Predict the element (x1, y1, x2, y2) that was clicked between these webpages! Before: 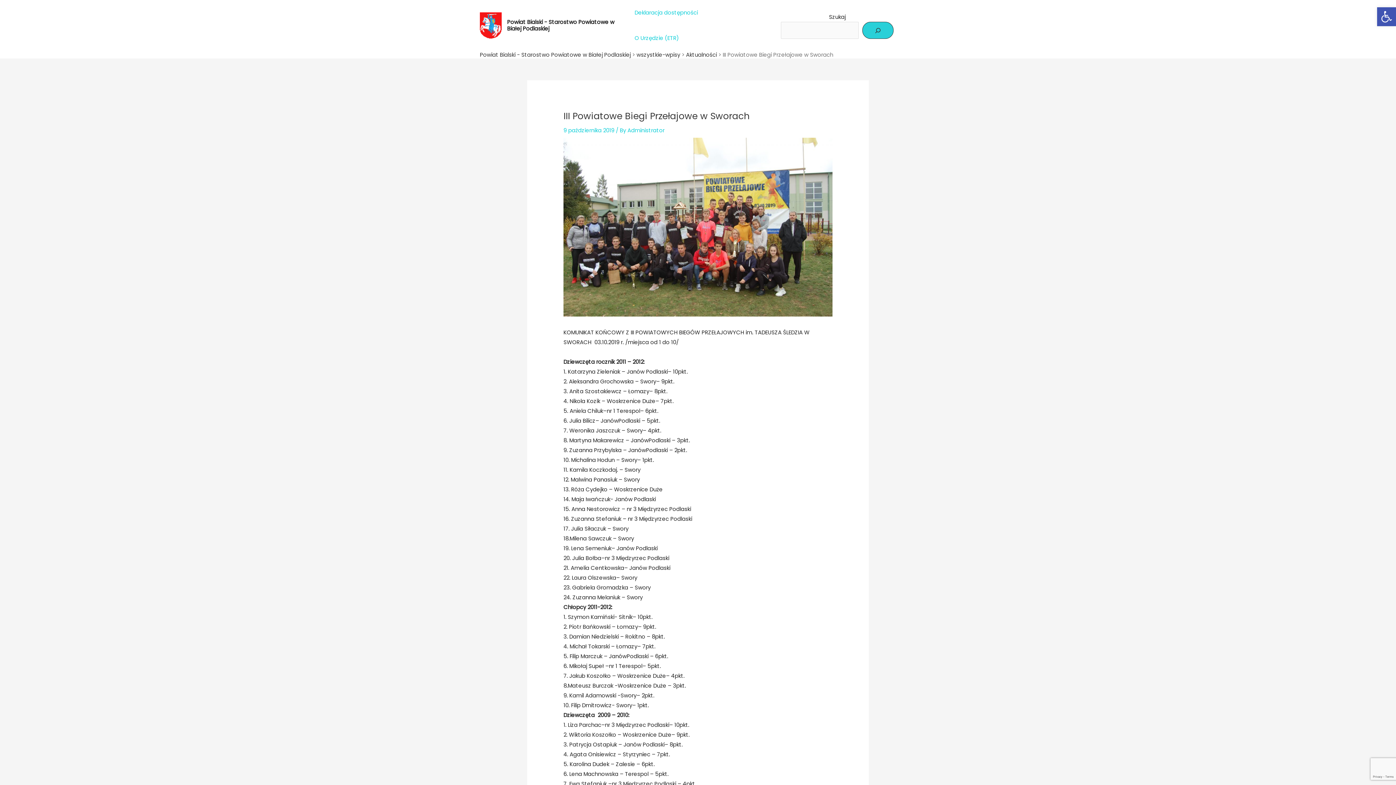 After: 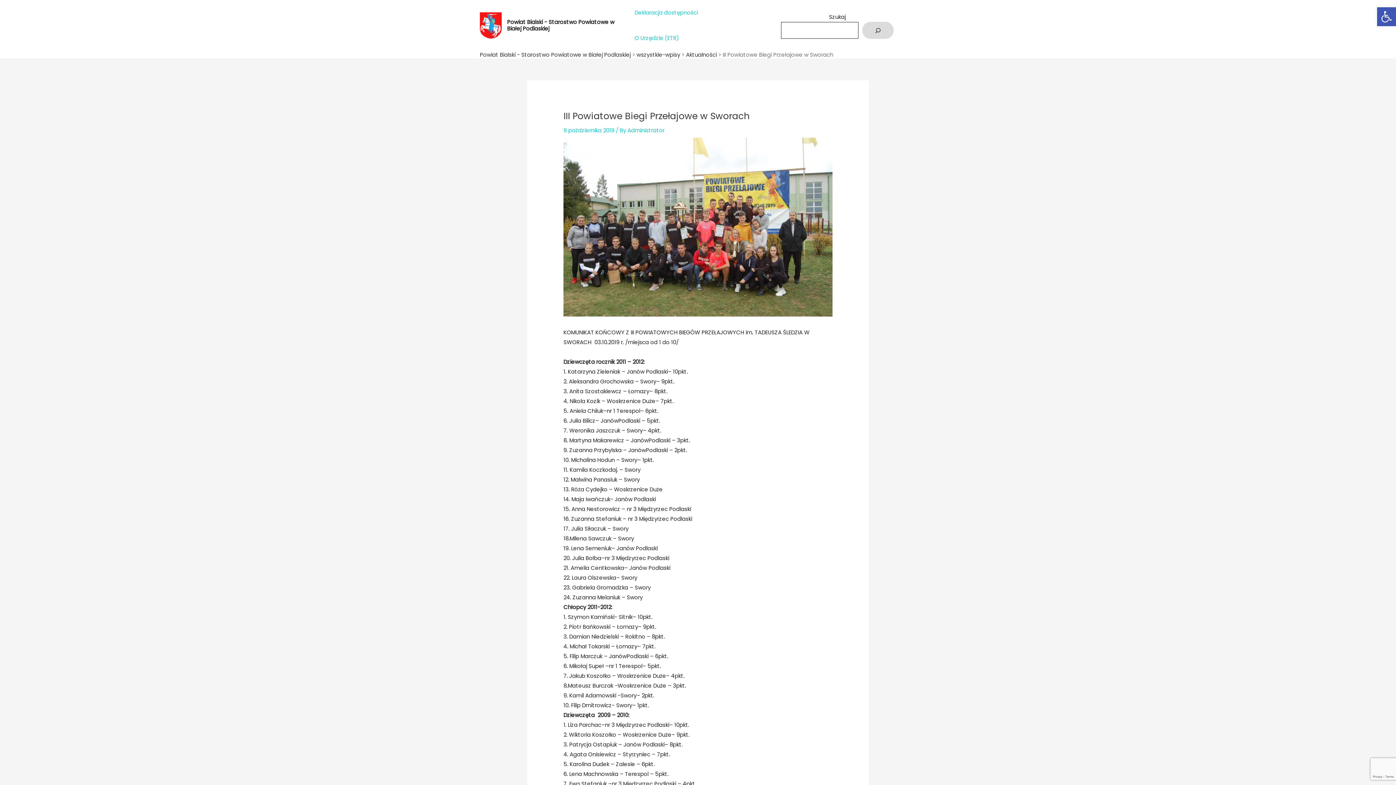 Action: label: Szukaj bbox: (862, 21, 893, 39)